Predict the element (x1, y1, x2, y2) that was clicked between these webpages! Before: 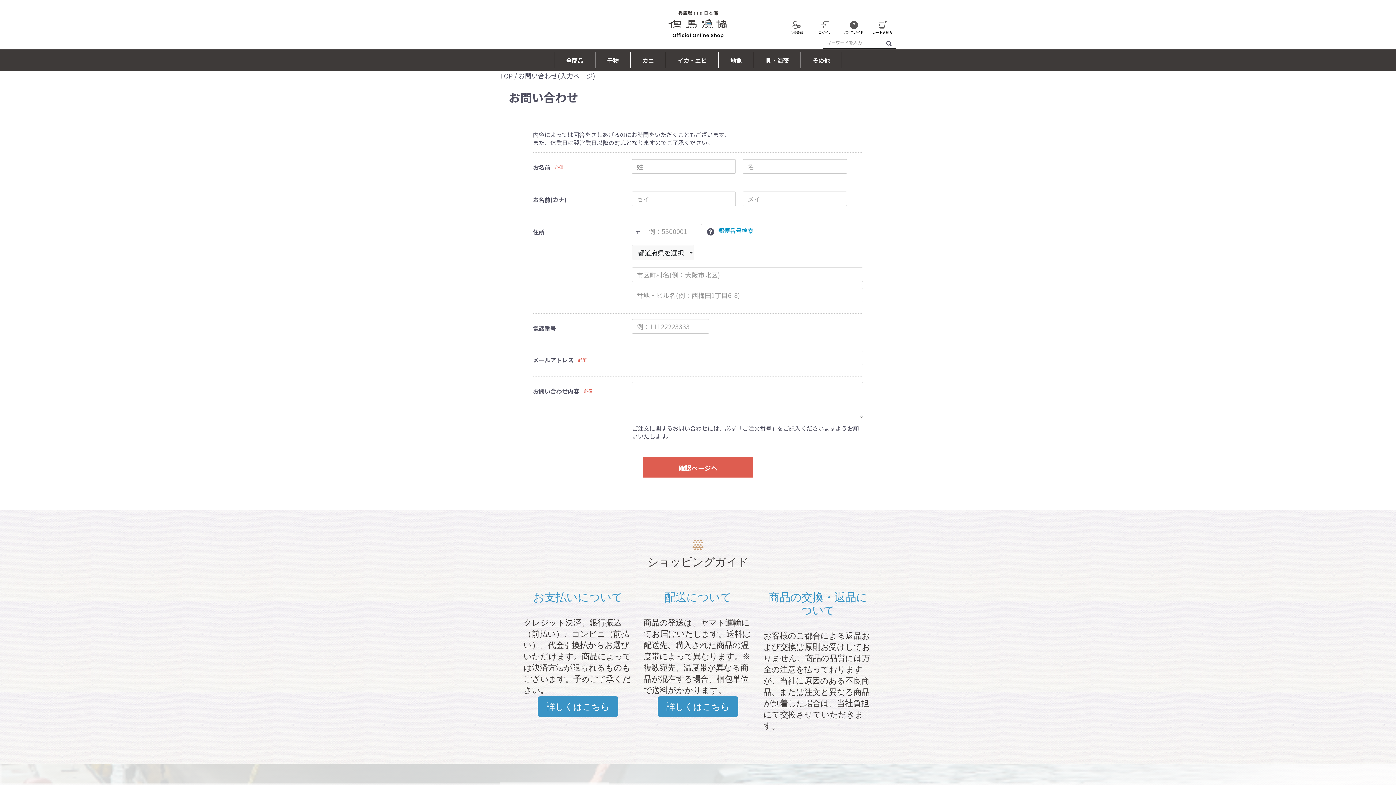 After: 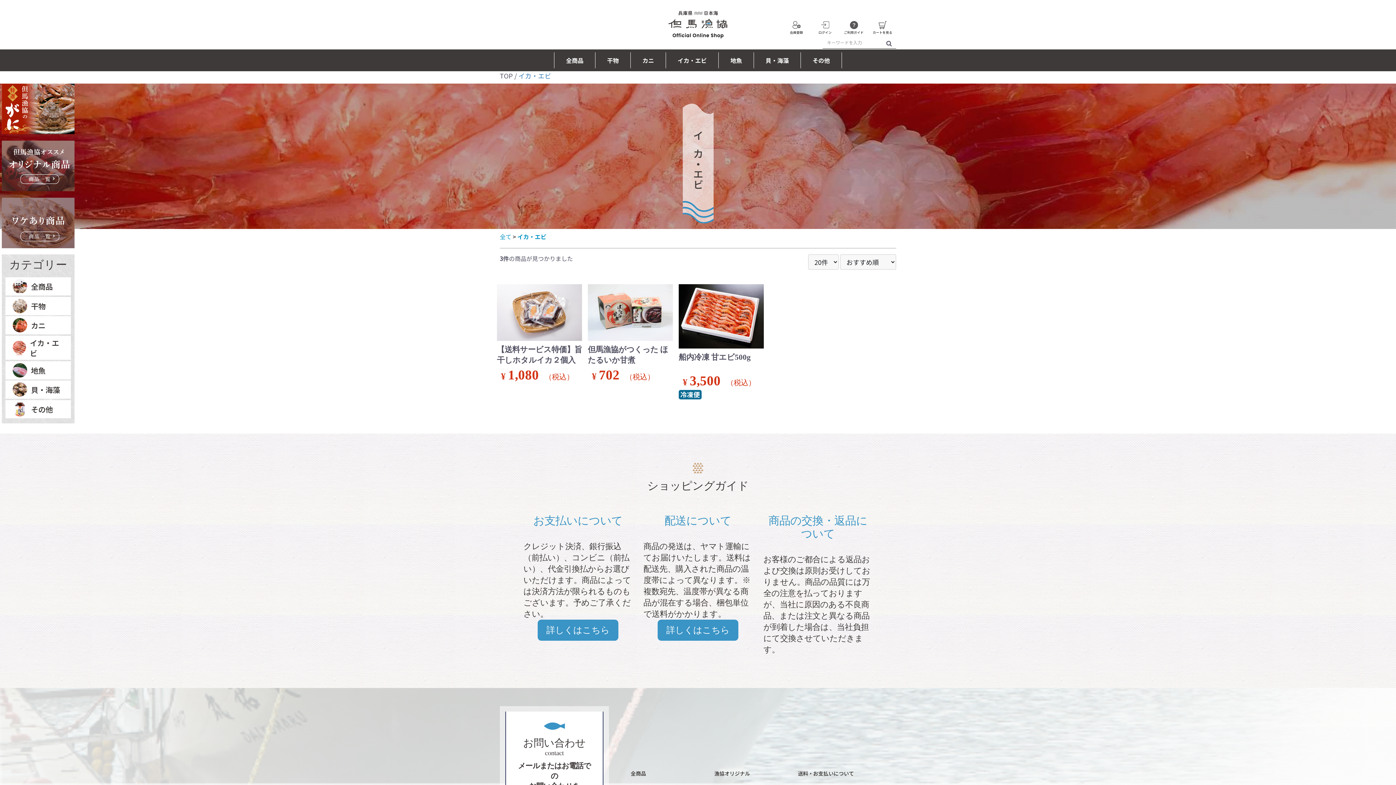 Action: bbox: (665, 52, 718, 68) label: イカ・エビ